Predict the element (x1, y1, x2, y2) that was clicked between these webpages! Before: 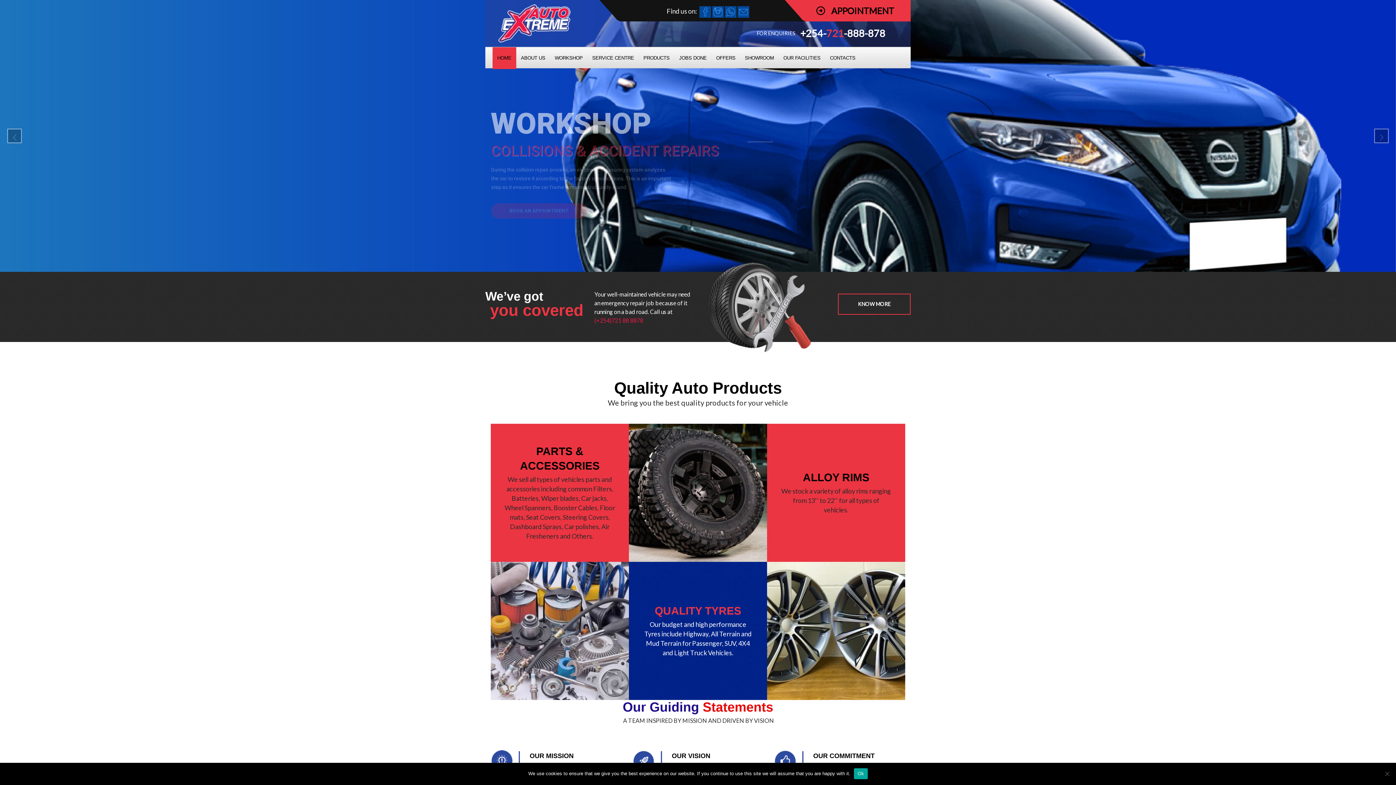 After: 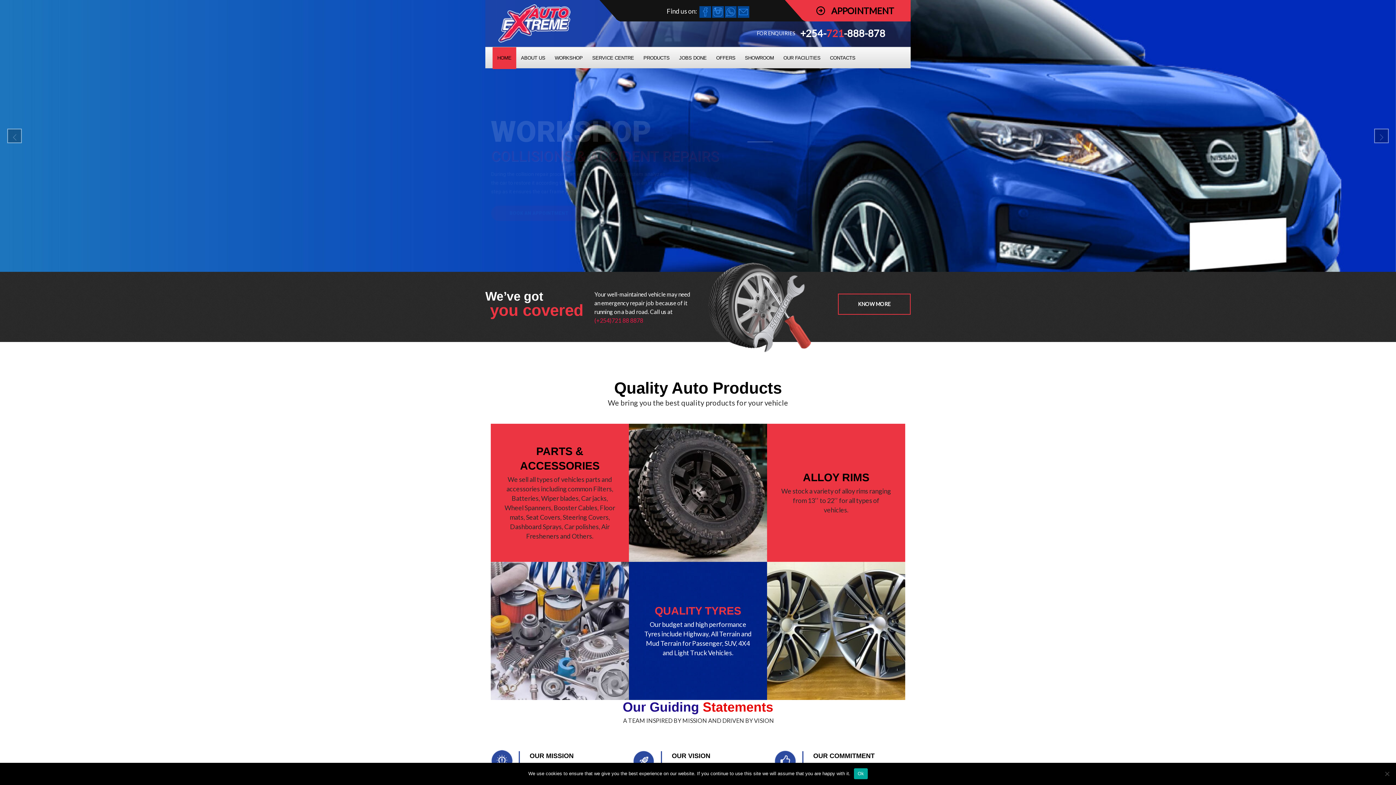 Action: label: OUR VISION bbox: (672, 752, 710, 759)